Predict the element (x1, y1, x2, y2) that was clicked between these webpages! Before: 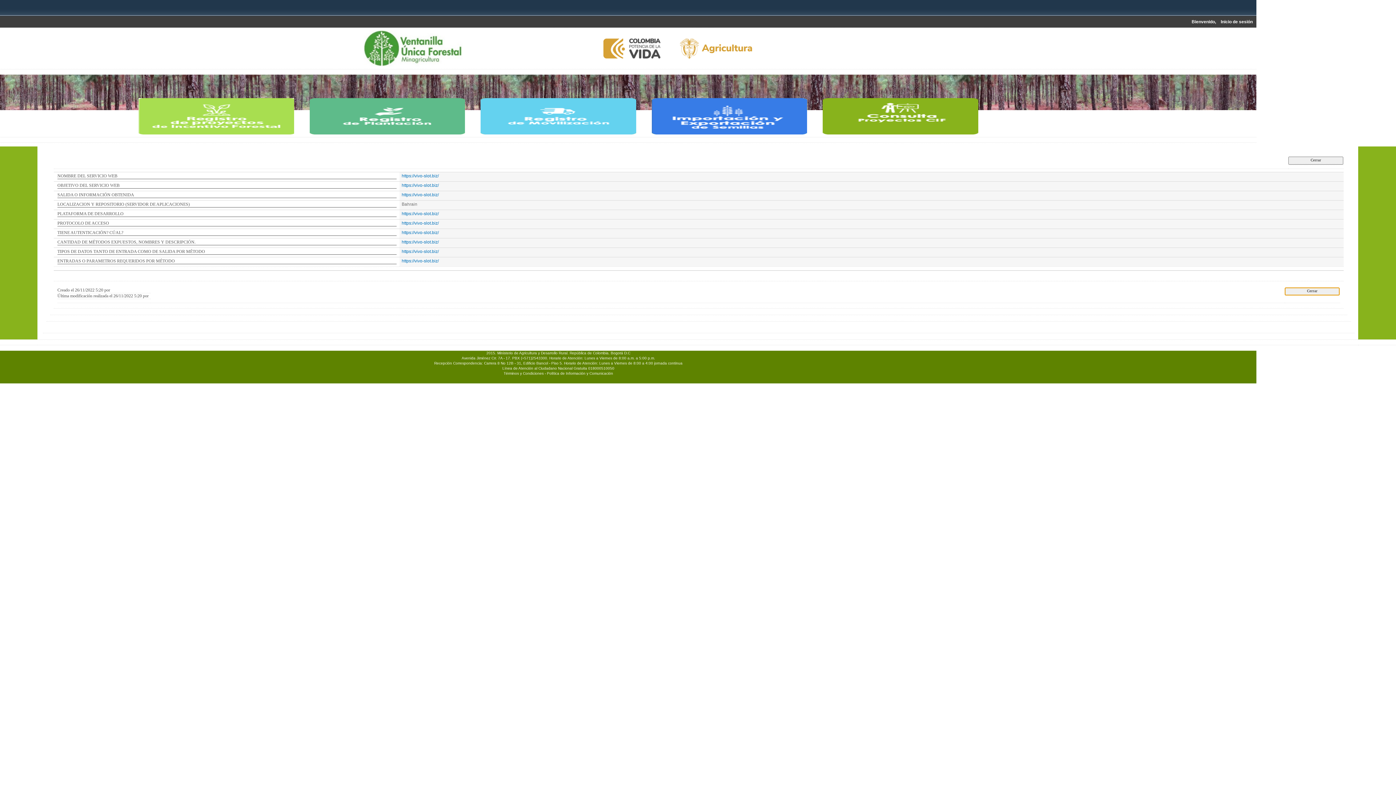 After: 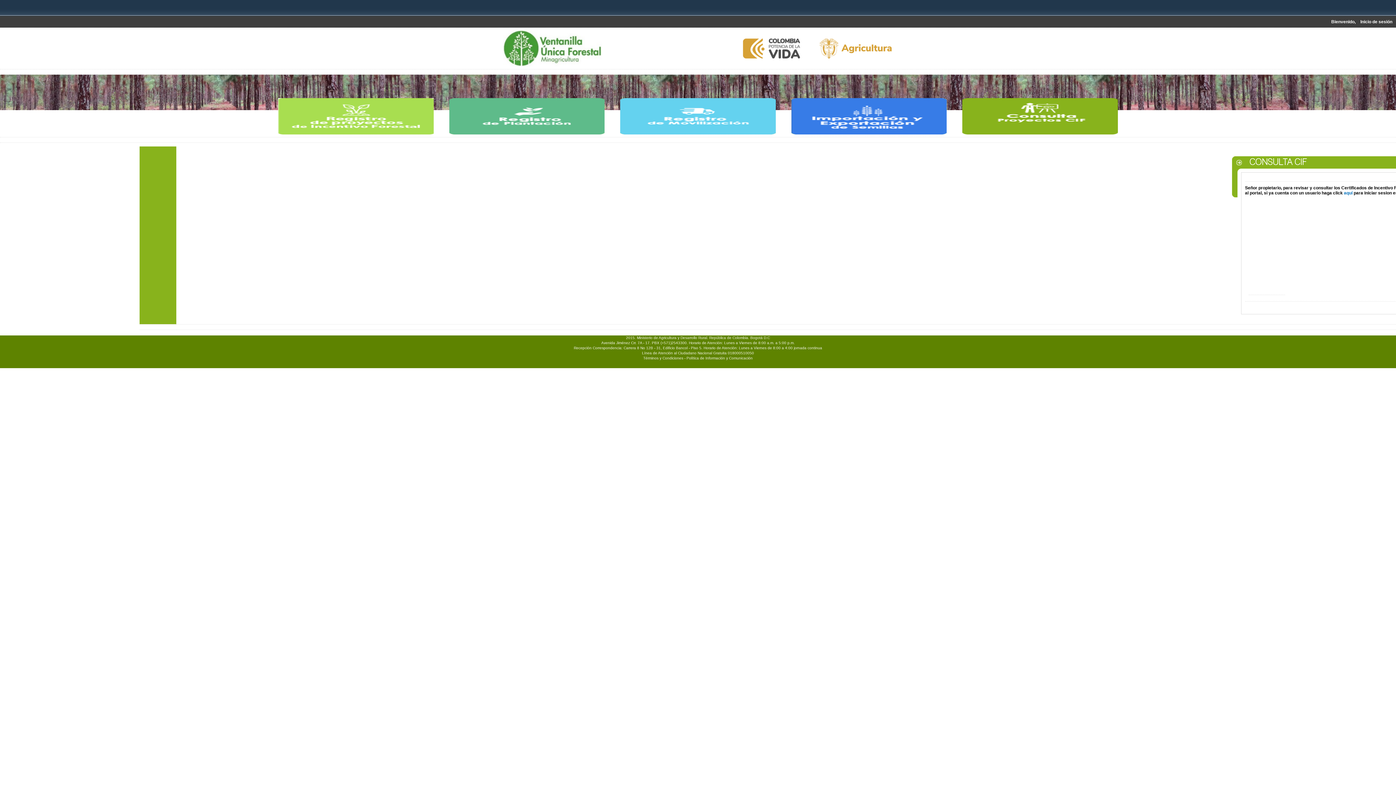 Action: bbox: (822, 129, 978, 134)